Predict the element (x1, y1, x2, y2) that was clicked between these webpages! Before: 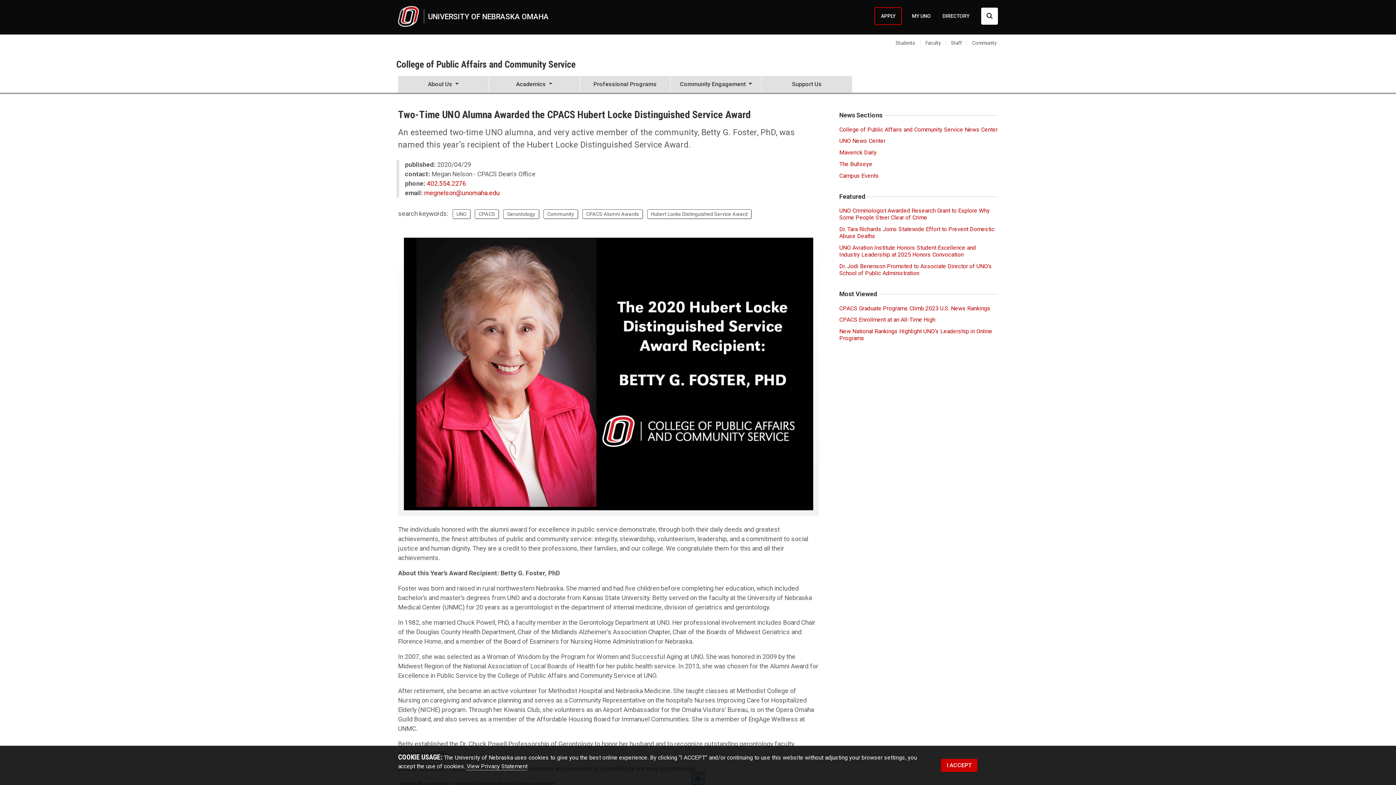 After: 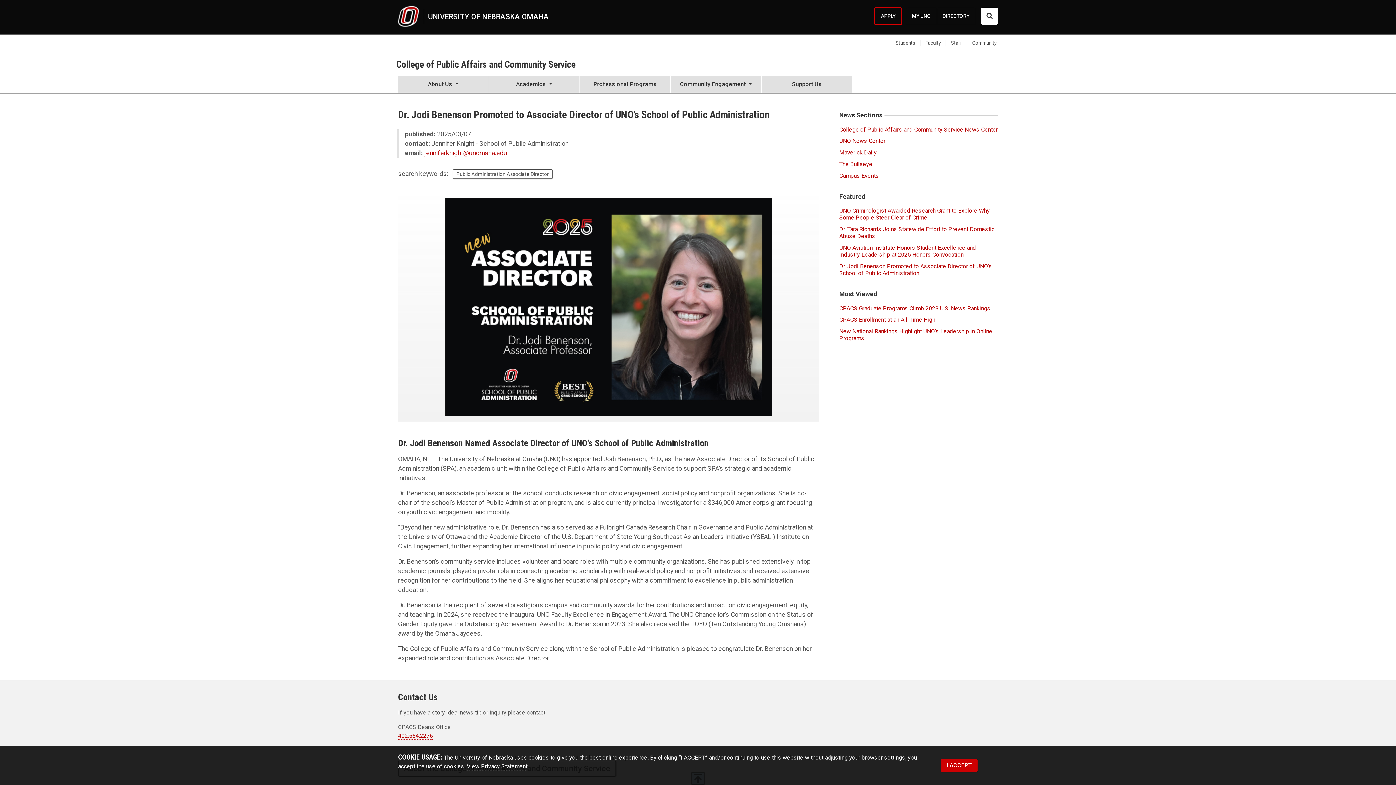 Action: label: Dr. Jodi Benenson Promoted to Associate Director of UNO’s School of Public Administration bbox: (839, 260, 998, 278)